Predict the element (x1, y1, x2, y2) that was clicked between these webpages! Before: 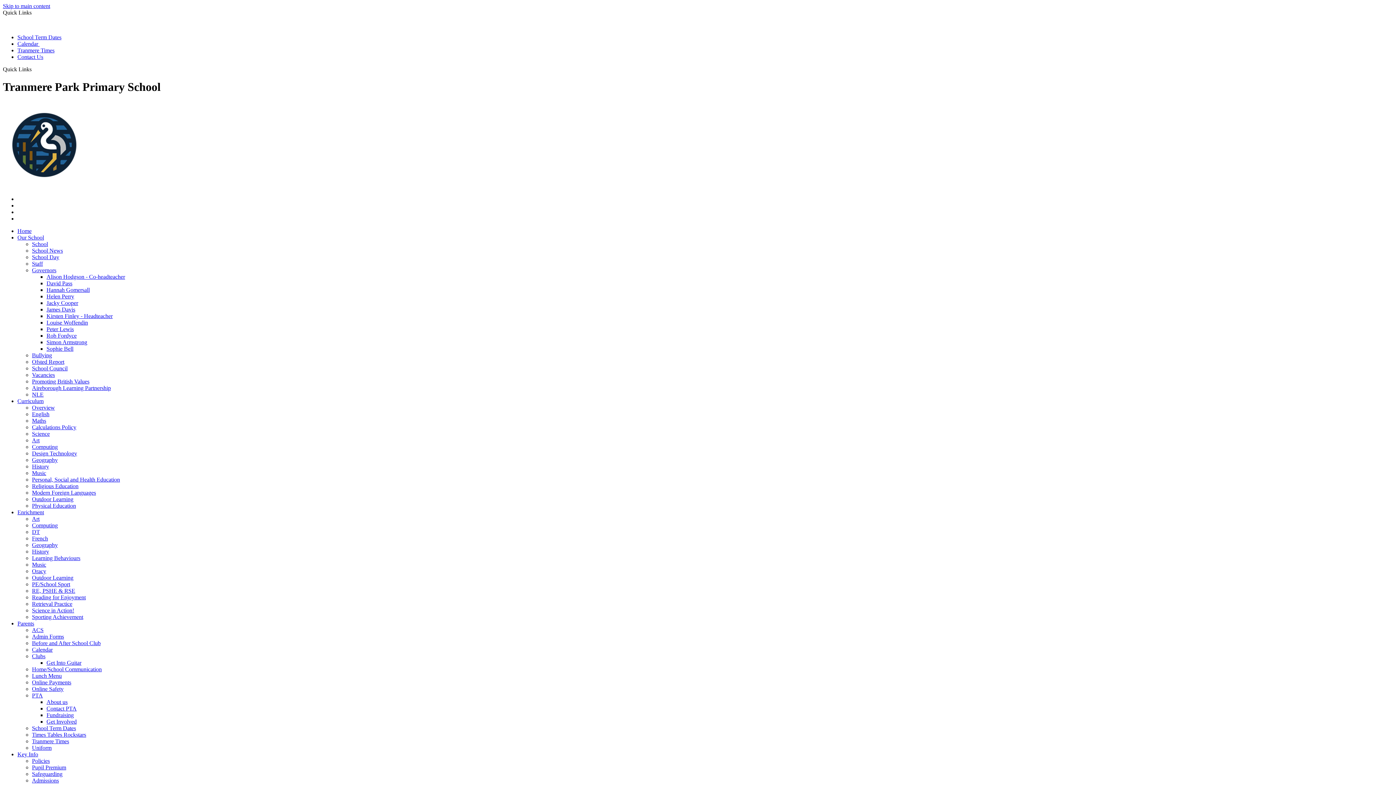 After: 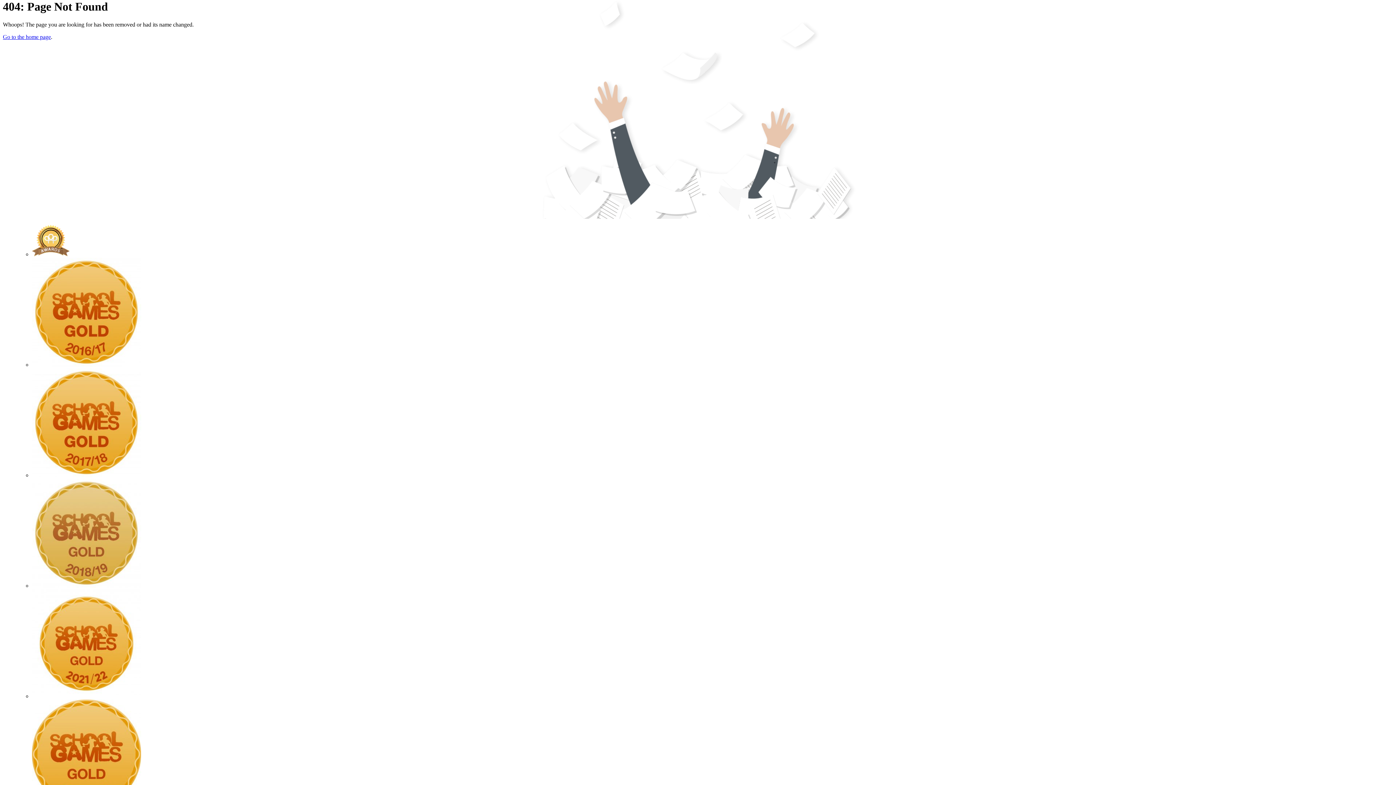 Action: label: Skip to main content bbox: (2, 2, 50, 9)